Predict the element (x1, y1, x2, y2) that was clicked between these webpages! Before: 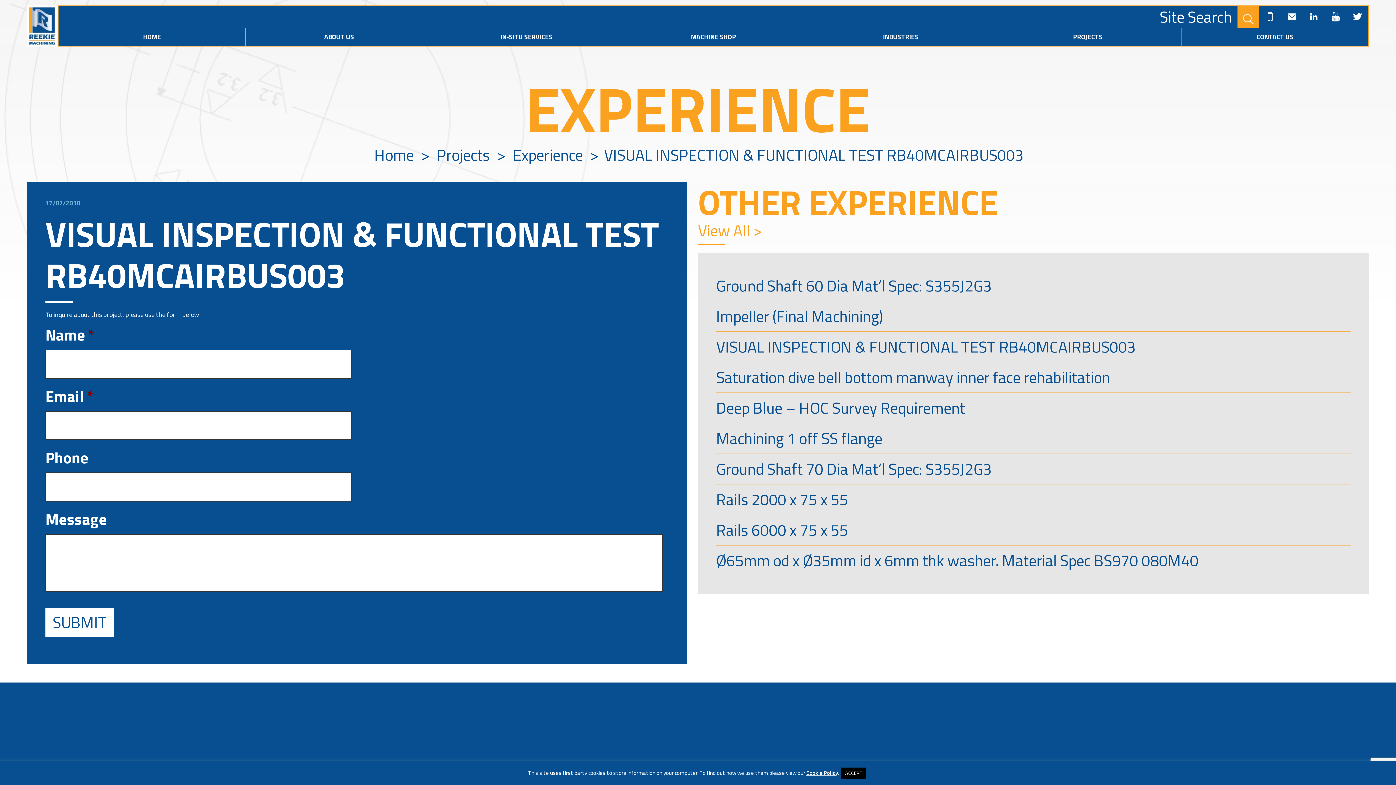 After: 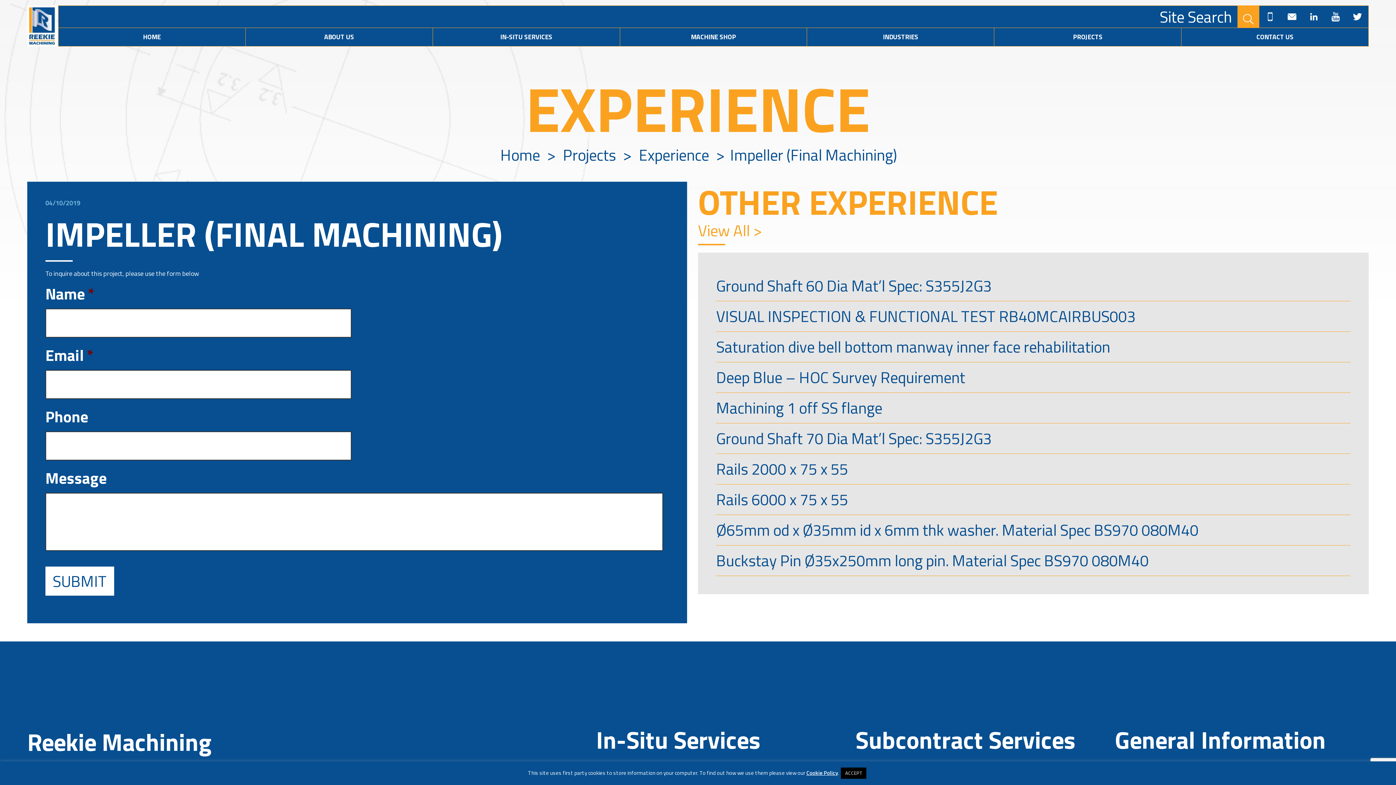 Action: label: Impeller (Final Machining) bbox: (716, 304, 883, 328)